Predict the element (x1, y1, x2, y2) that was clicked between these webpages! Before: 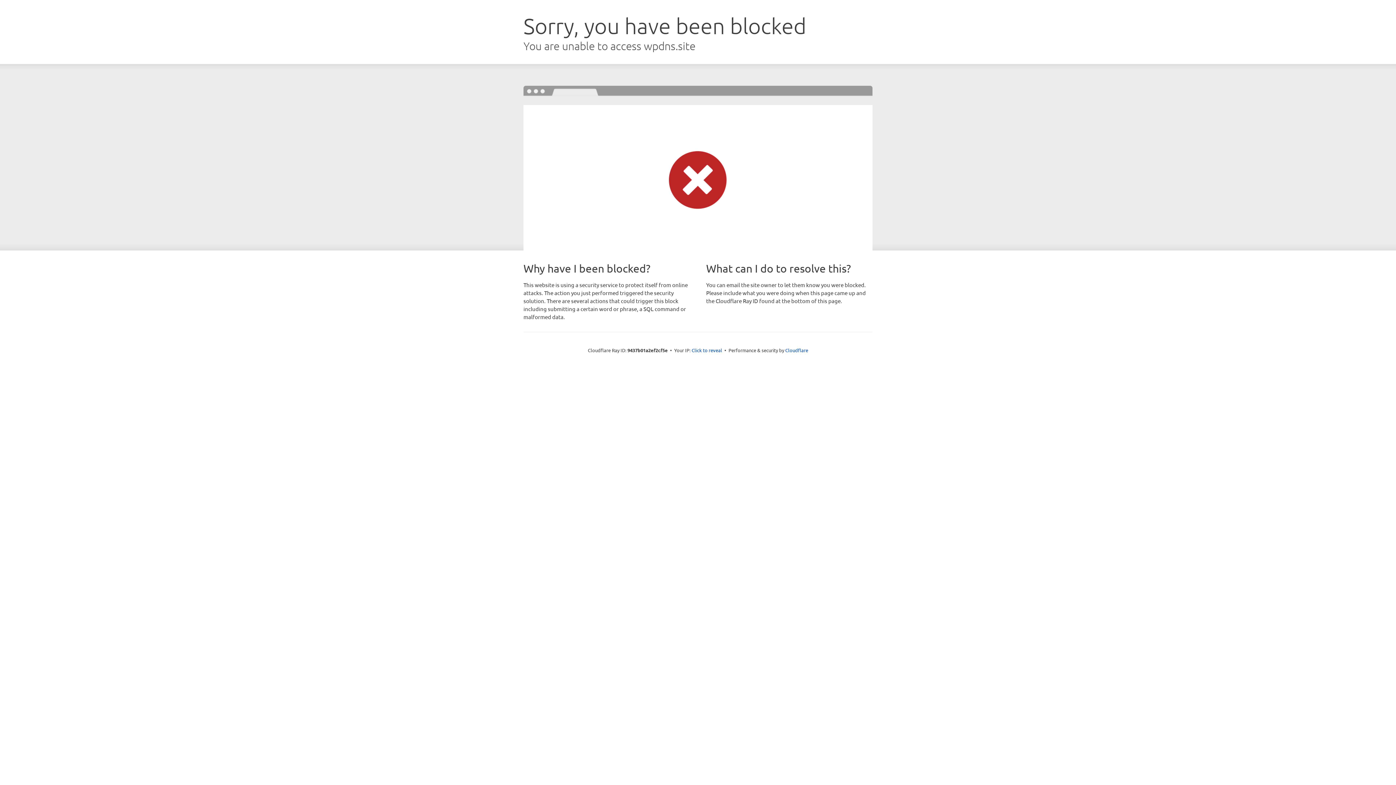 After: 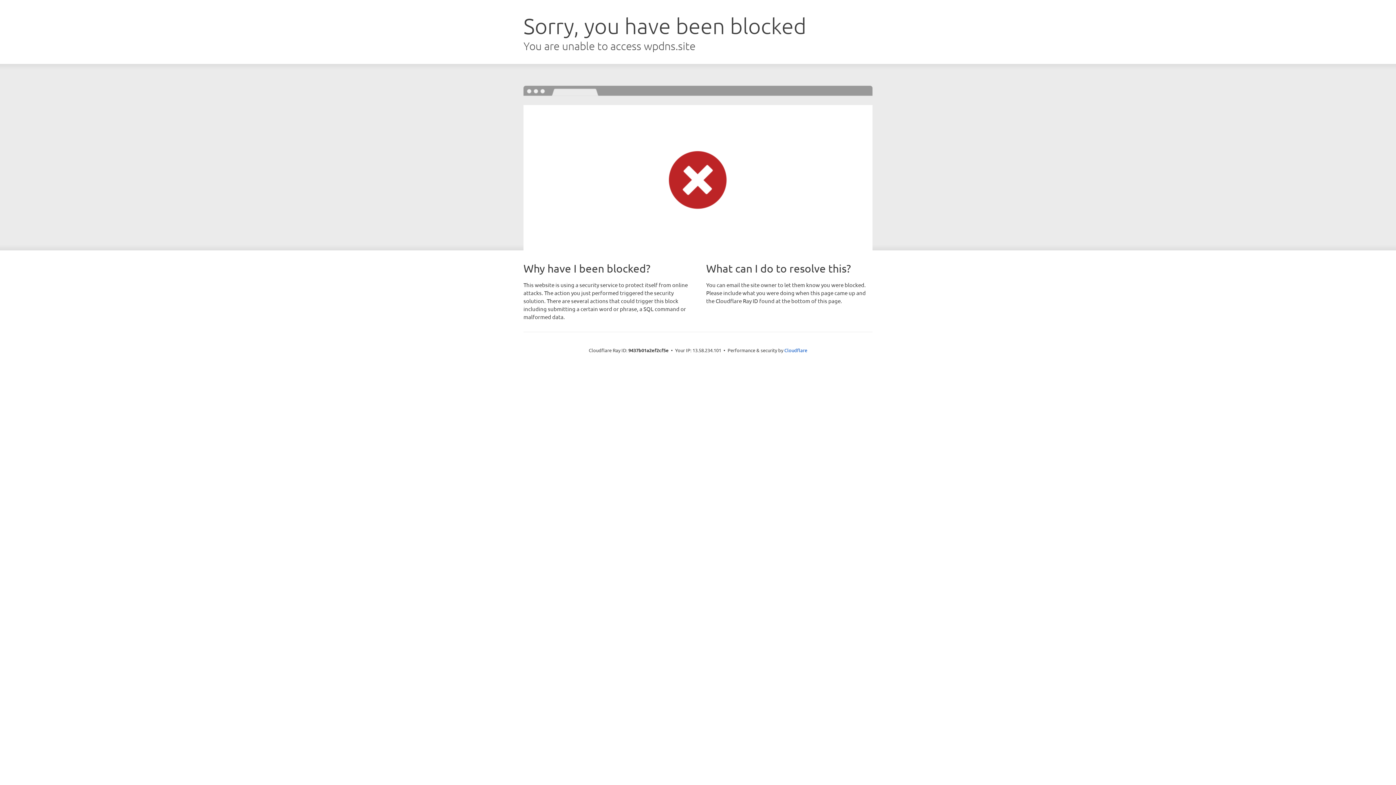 Action: bbox: (691, 346, 722, 353) label: Click to reveal